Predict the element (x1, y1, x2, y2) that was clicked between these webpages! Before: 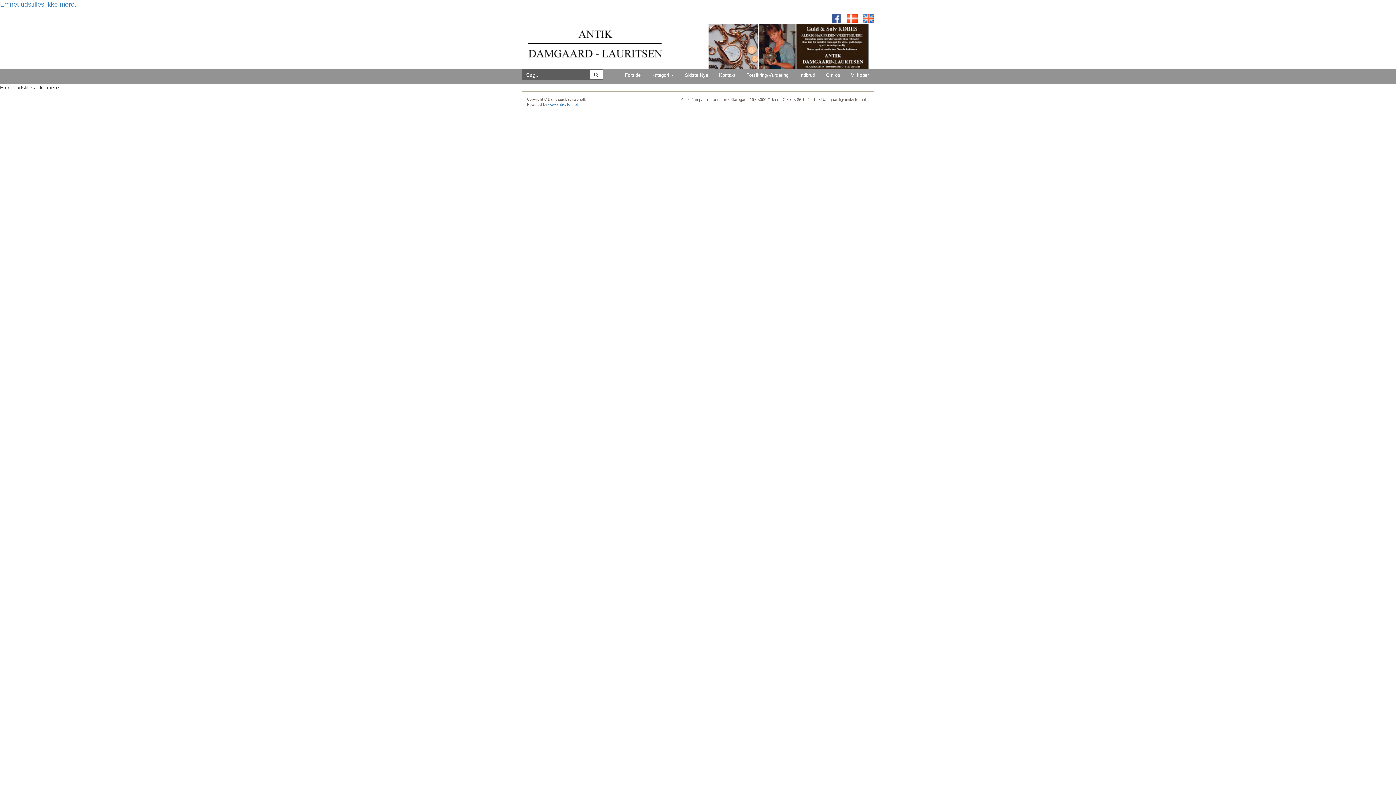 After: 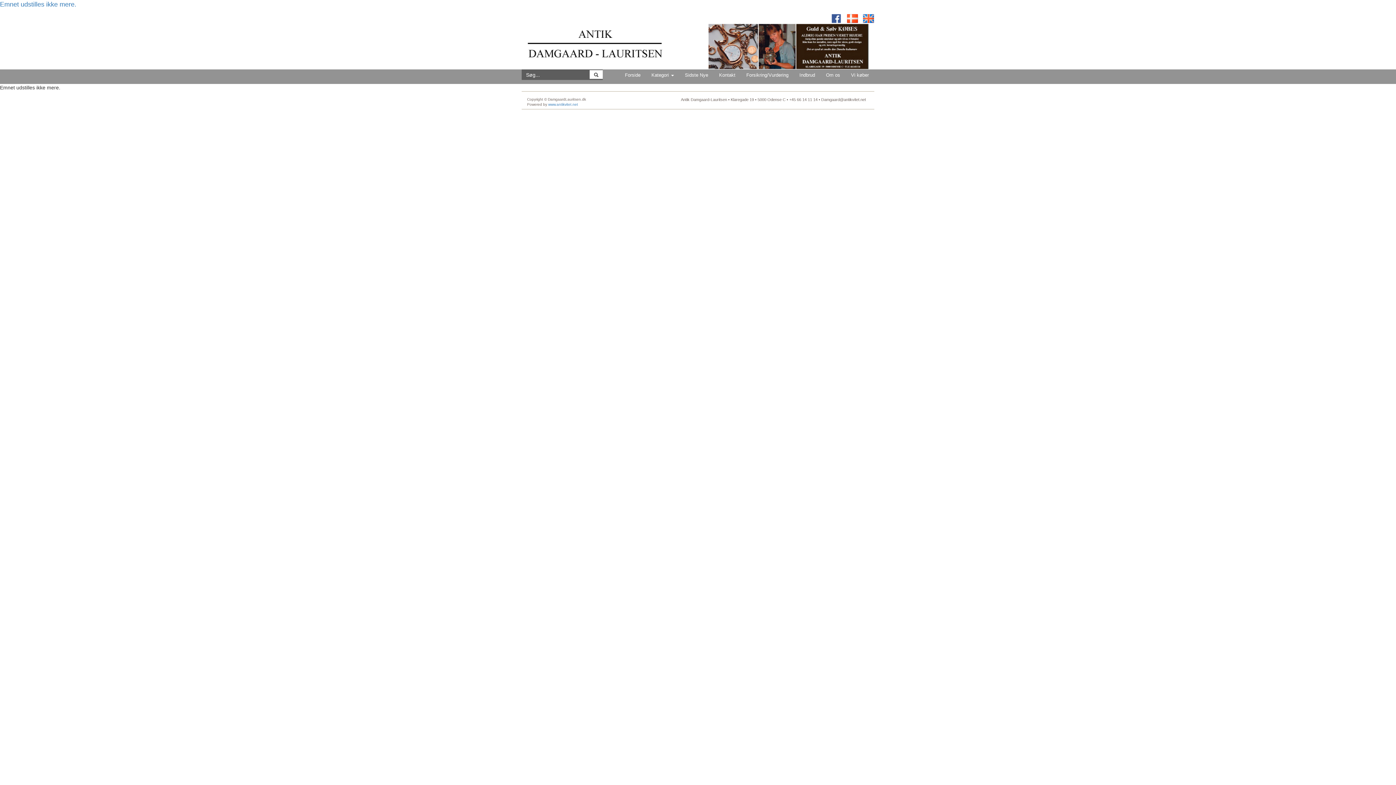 Action: bbox: (821, 97, 866, 101) label: Damgaard@antikvitet.net